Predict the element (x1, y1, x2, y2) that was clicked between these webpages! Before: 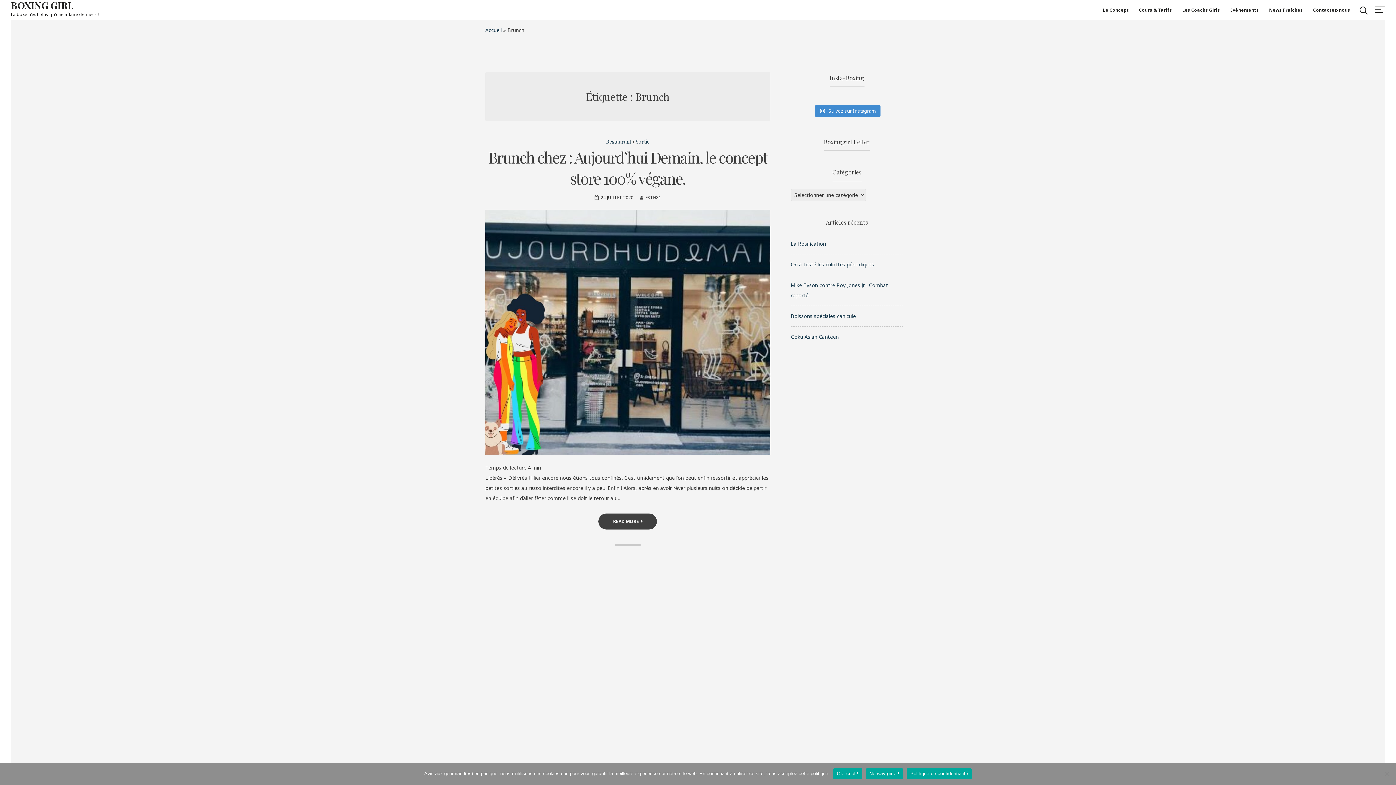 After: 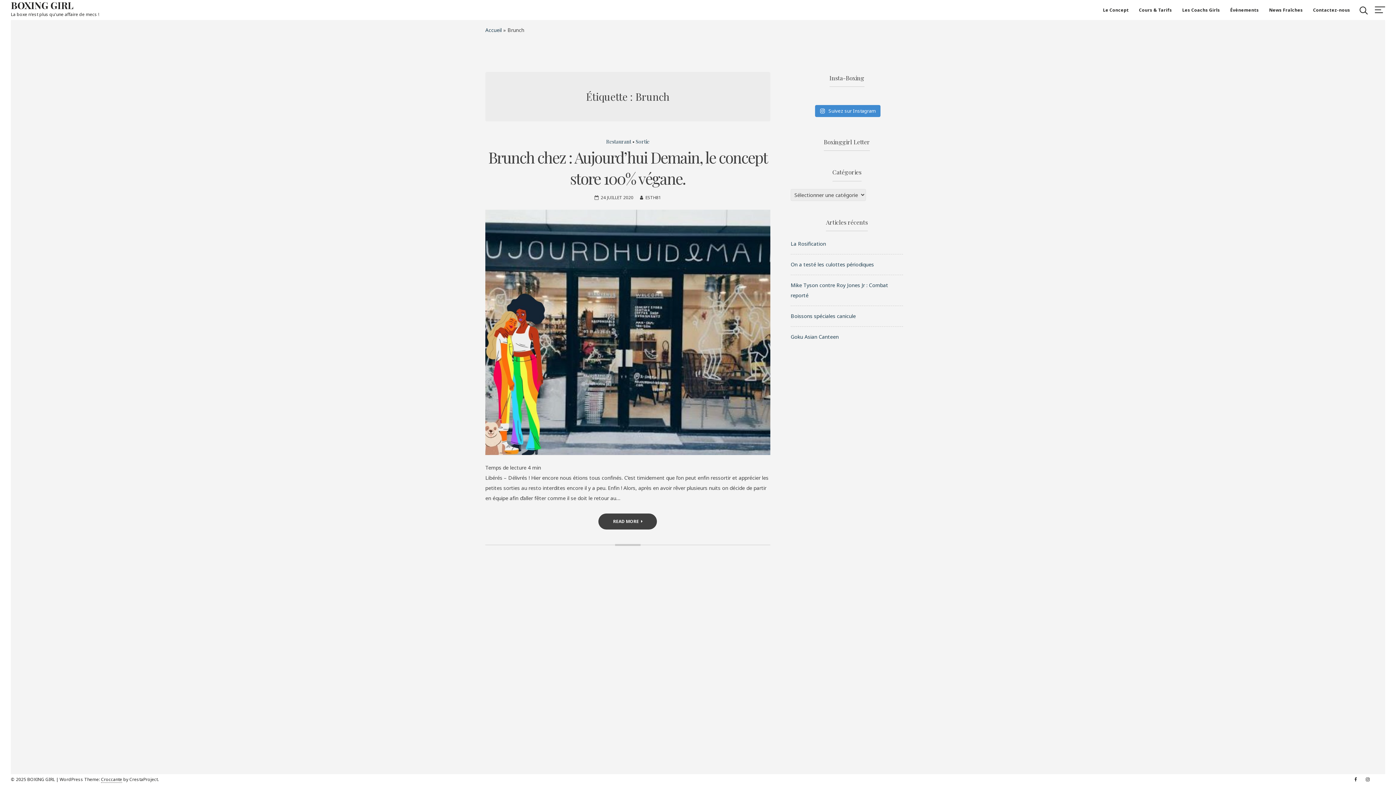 Action: label: Ok, cool ! bbox: (833, 768, 862, 779)